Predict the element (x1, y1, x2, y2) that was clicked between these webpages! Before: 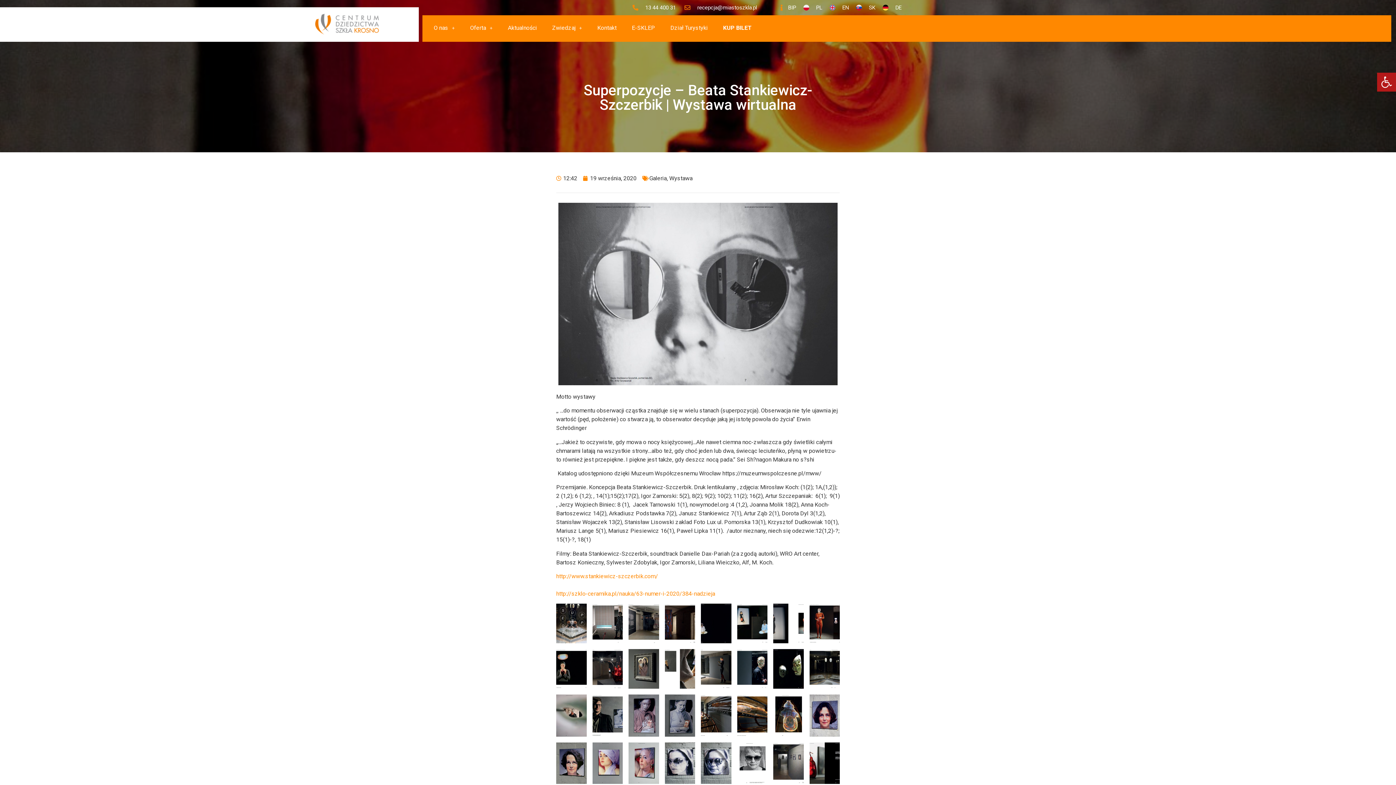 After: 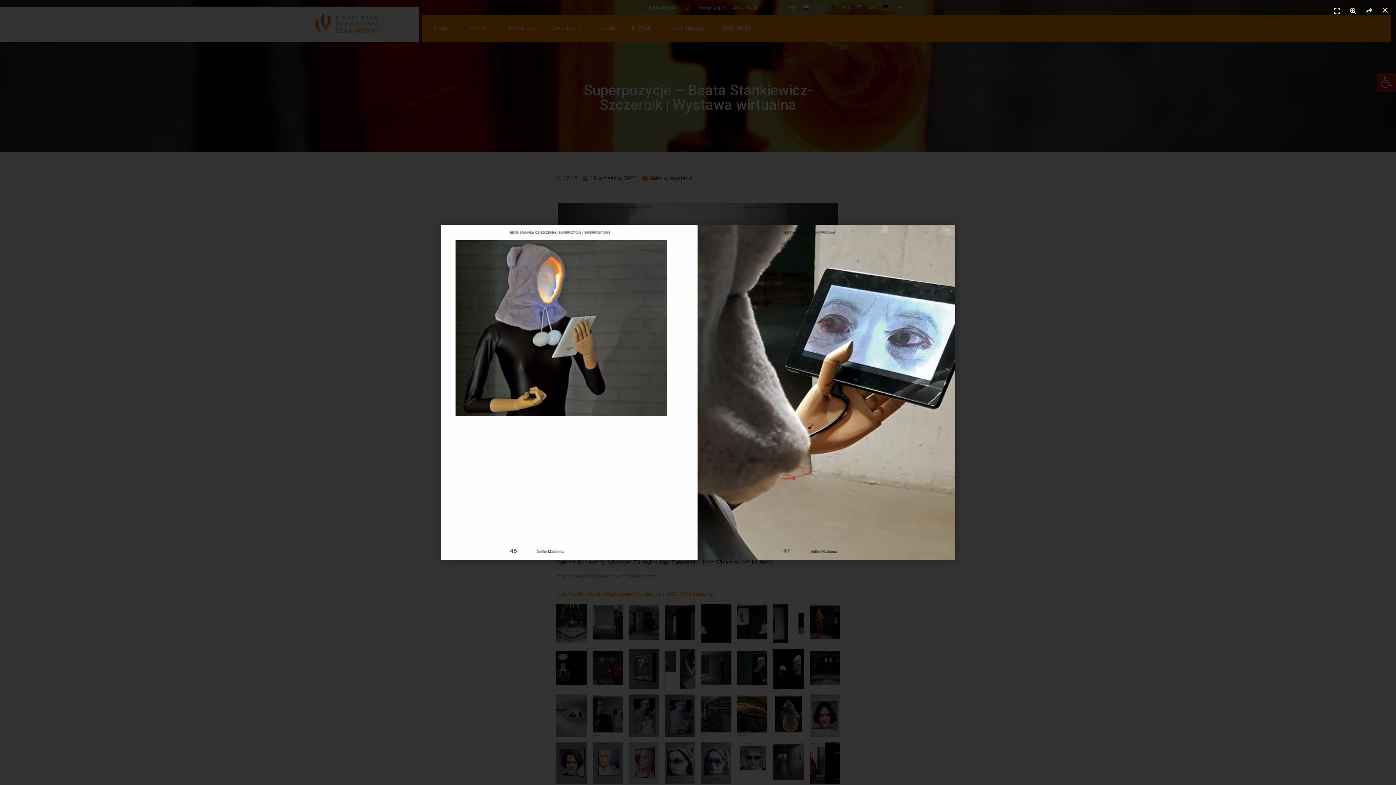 Action: bbox: (664, 649, 695, 689)